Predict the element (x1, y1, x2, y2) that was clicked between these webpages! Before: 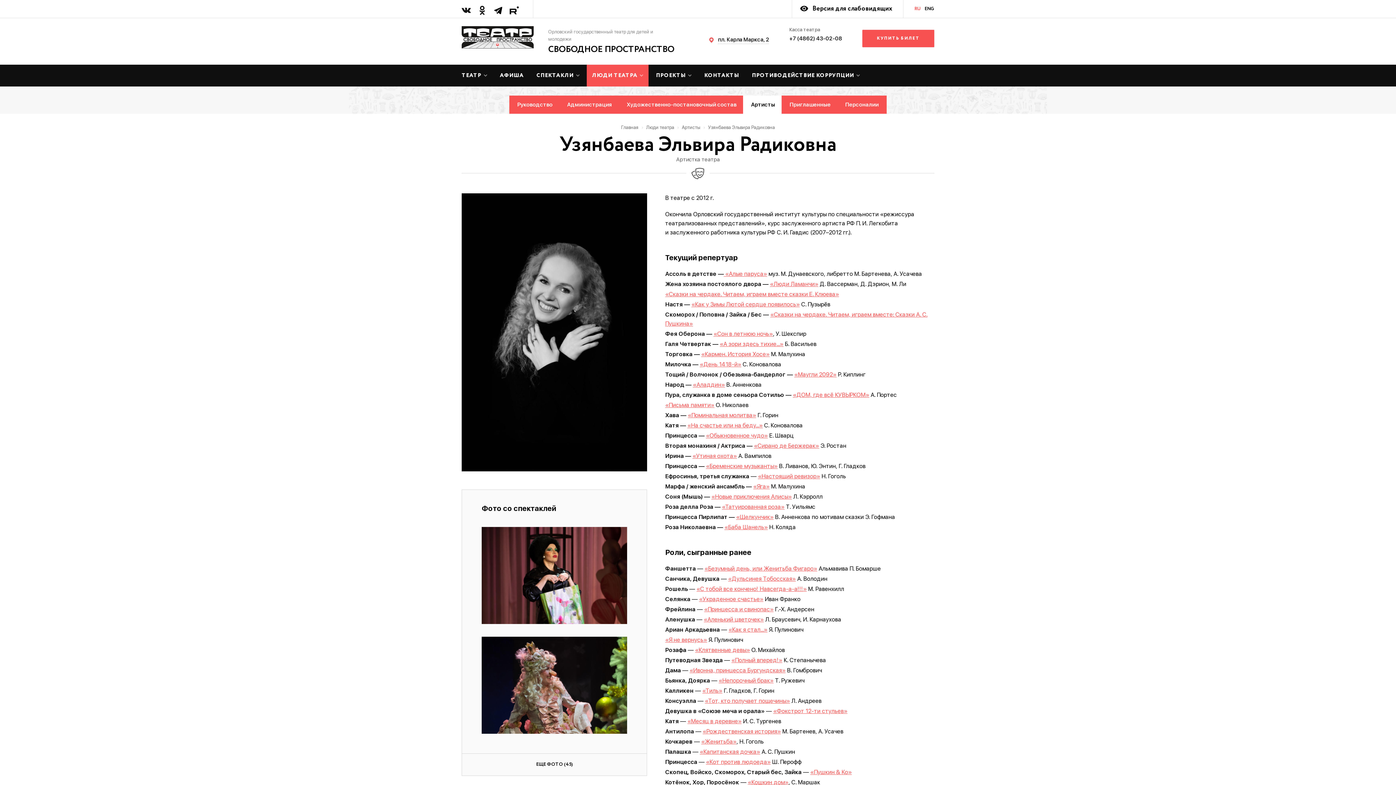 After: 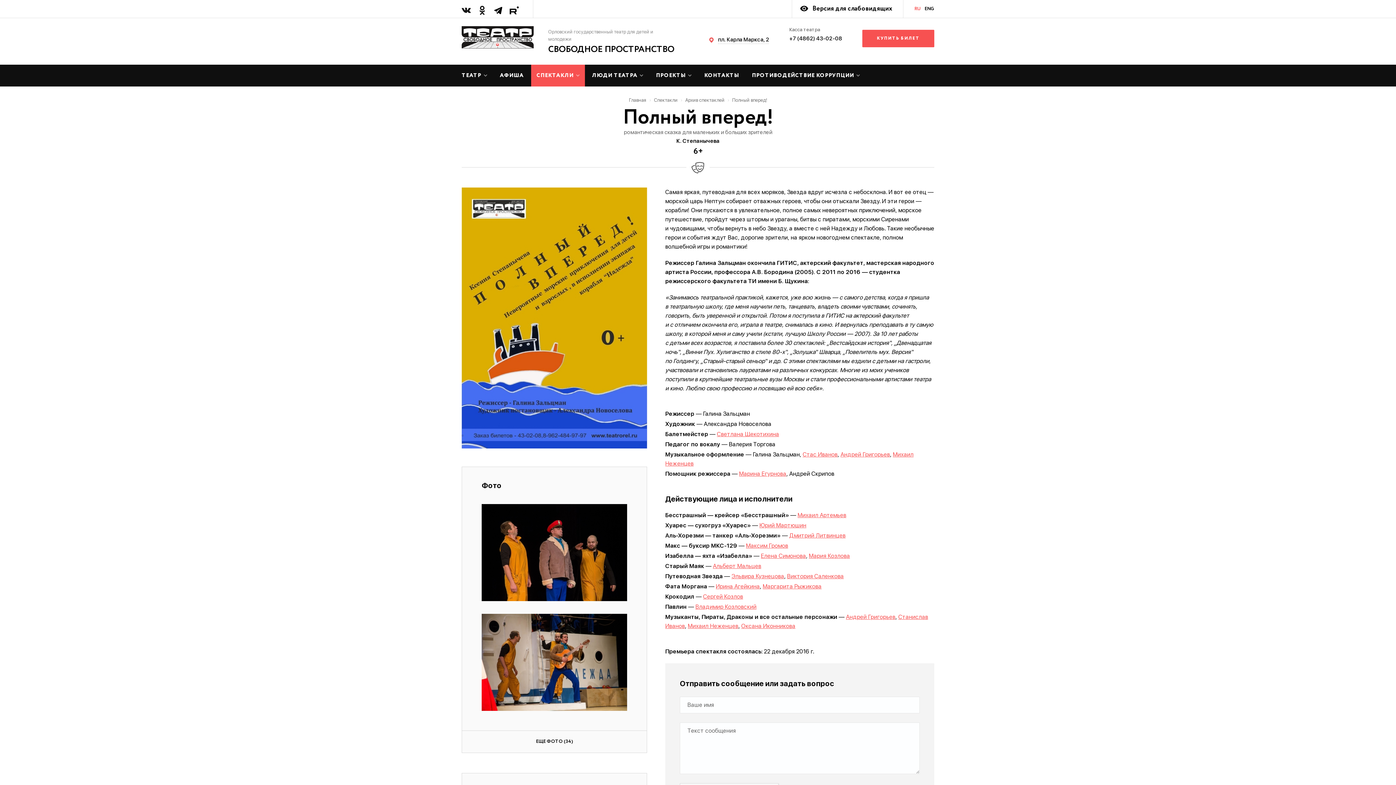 Action: bbox: (731, 657, 782, 664) label: «Полный вперед!»